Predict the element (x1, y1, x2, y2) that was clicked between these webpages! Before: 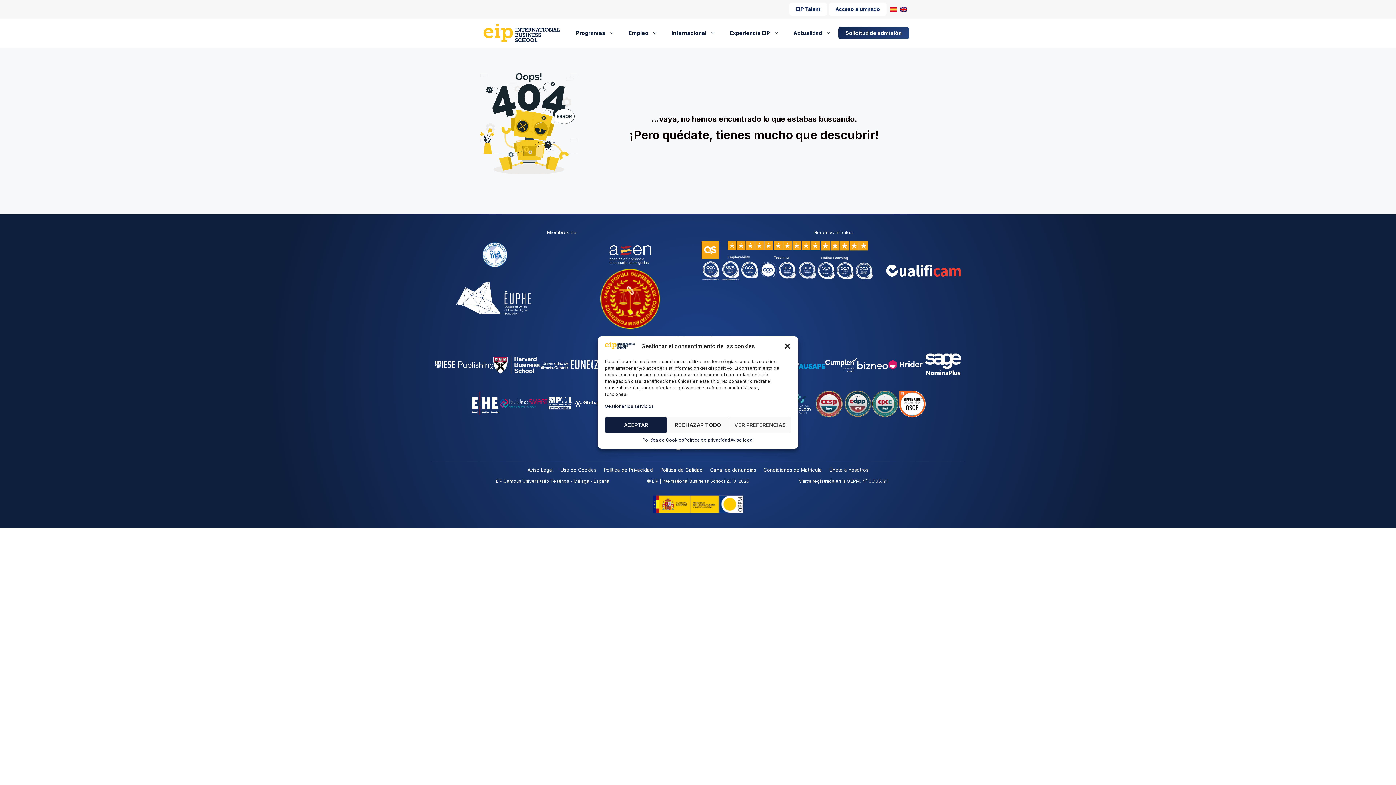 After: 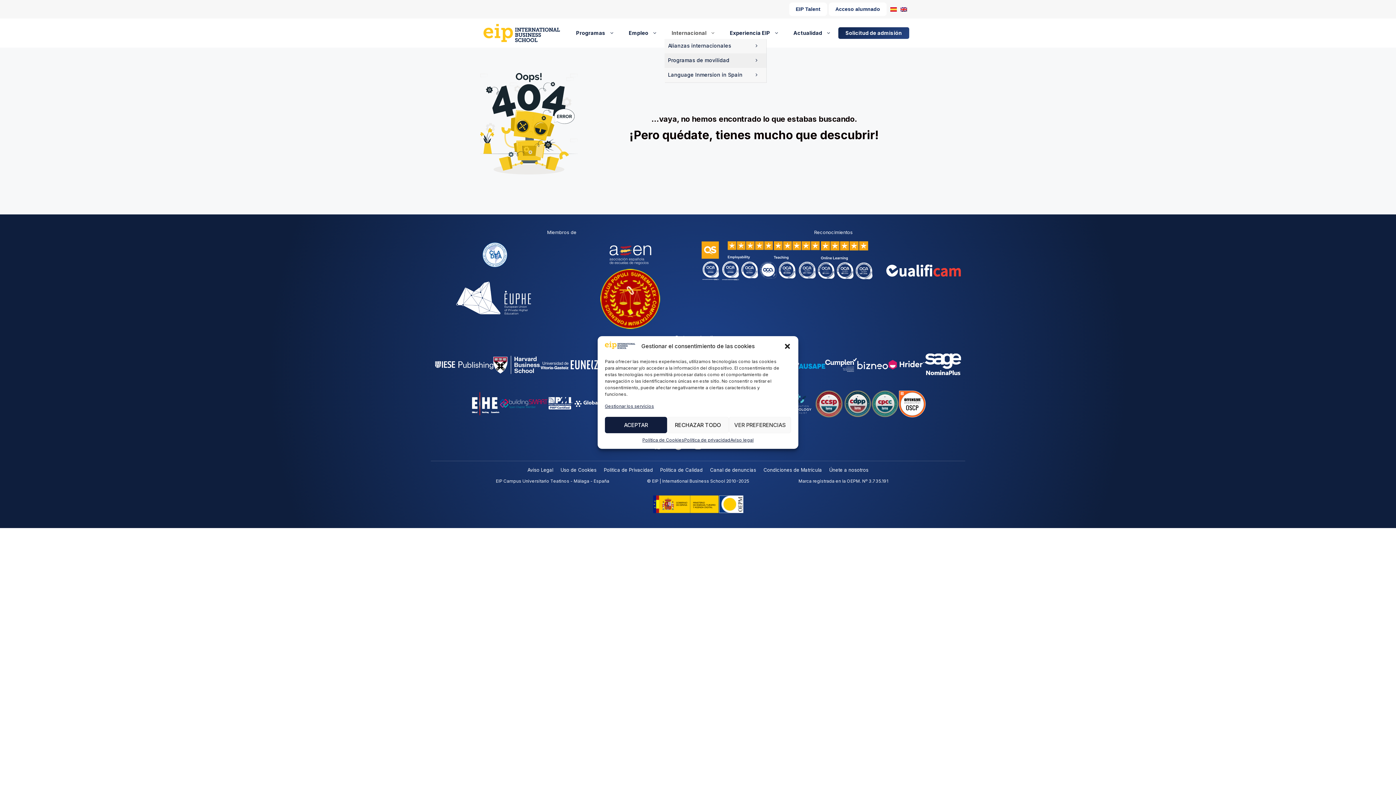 Action: label: Internacional bbox: (664, 27, 722, 38)